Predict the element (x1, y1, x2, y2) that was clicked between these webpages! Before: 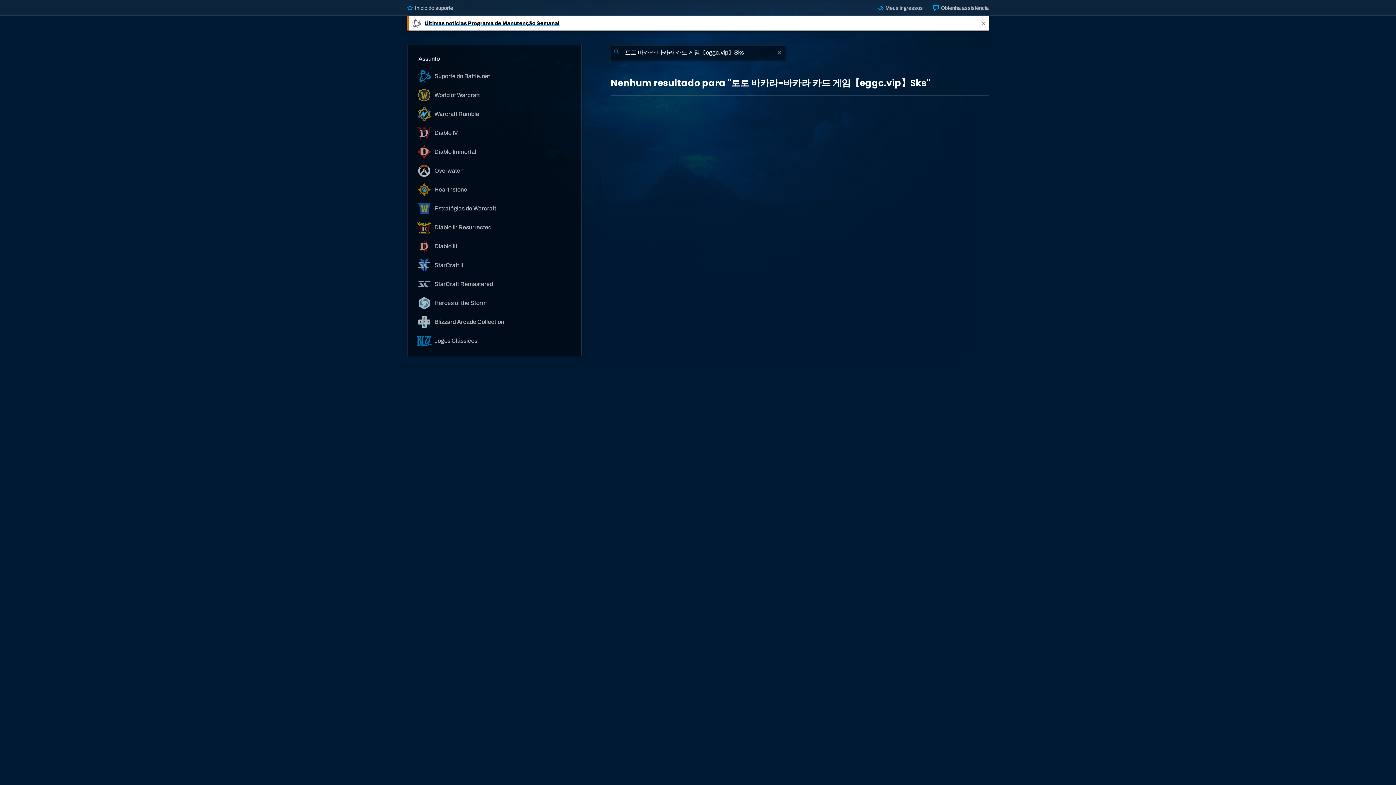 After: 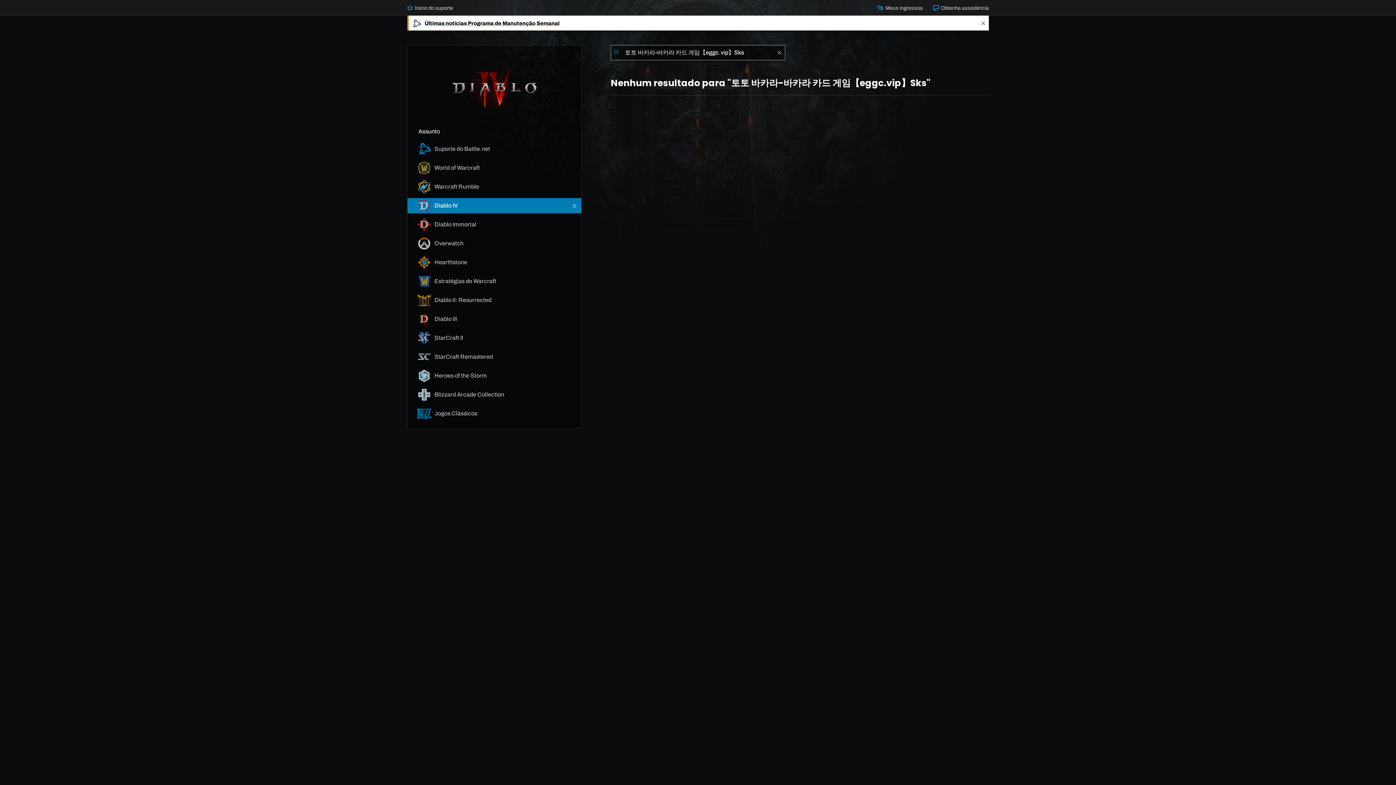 Action: label:  Diablo IV bbox: (407, 125, 581, 140)